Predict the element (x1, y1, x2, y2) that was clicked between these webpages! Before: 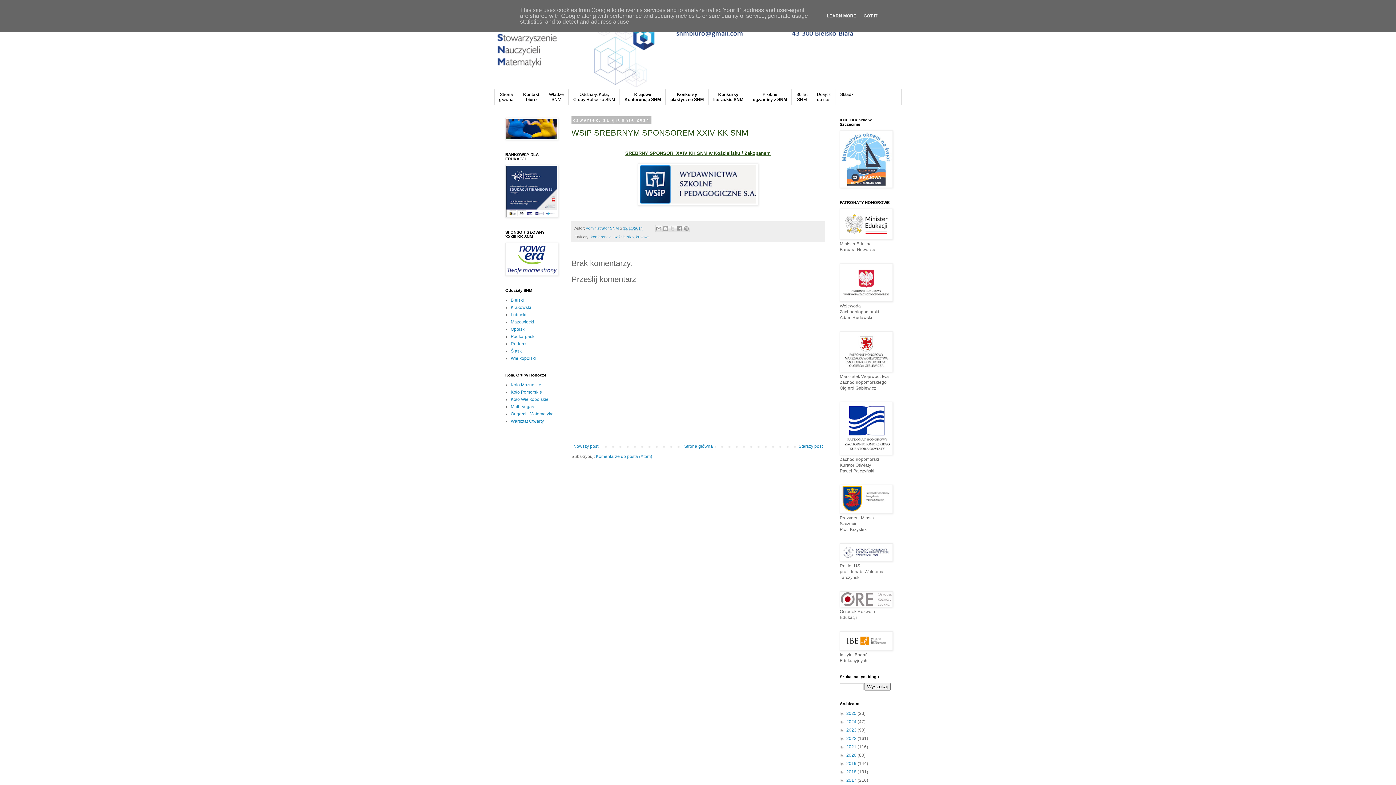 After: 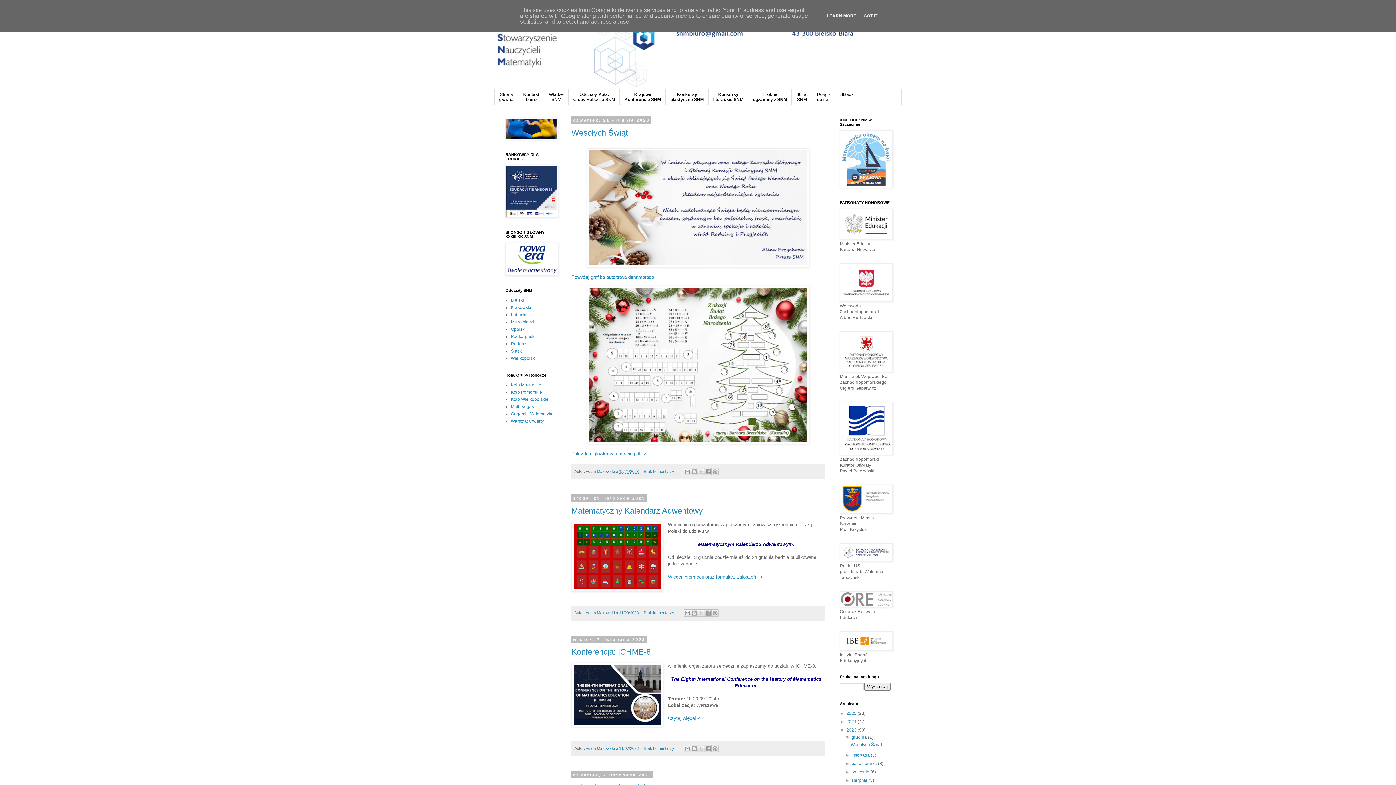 Action: bbox: (846, 728, 857, 733) label: 2023 